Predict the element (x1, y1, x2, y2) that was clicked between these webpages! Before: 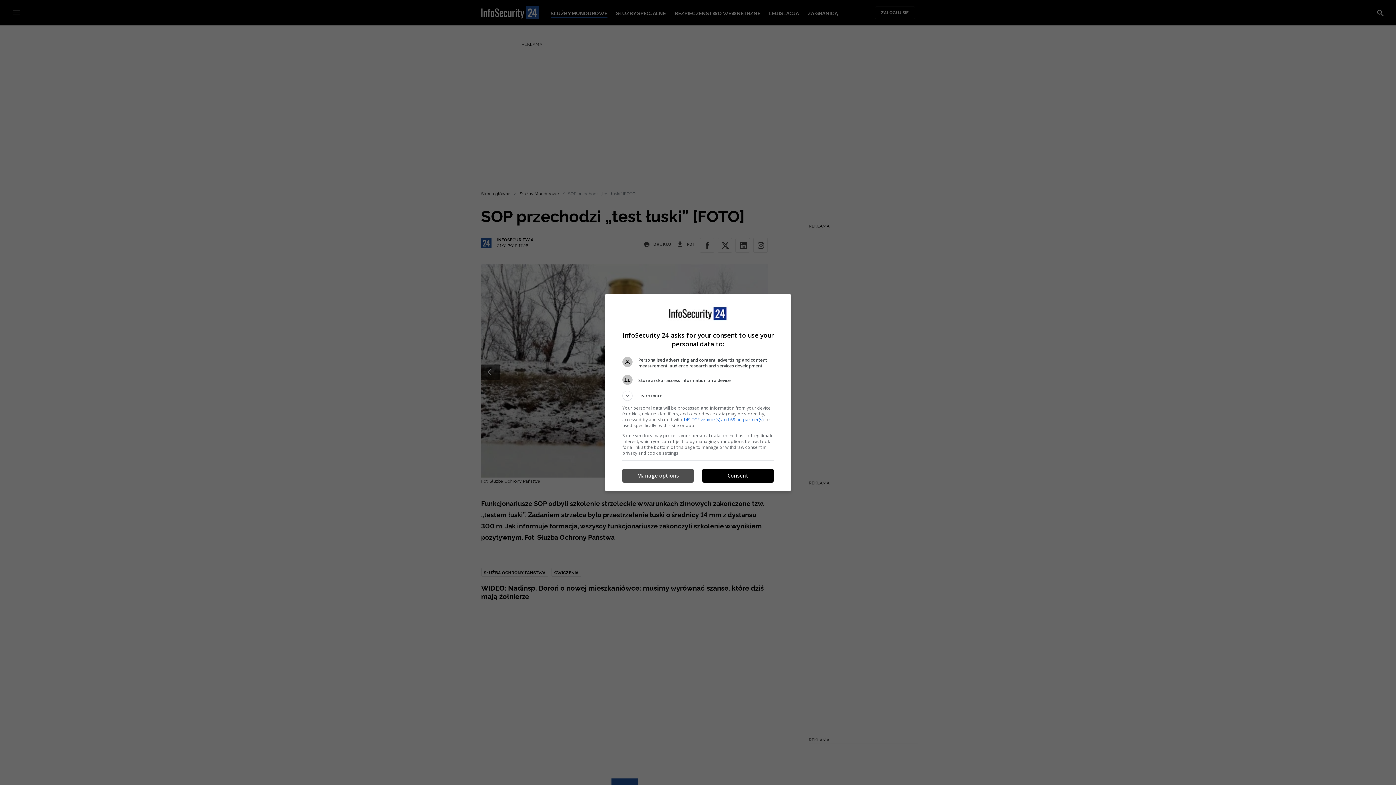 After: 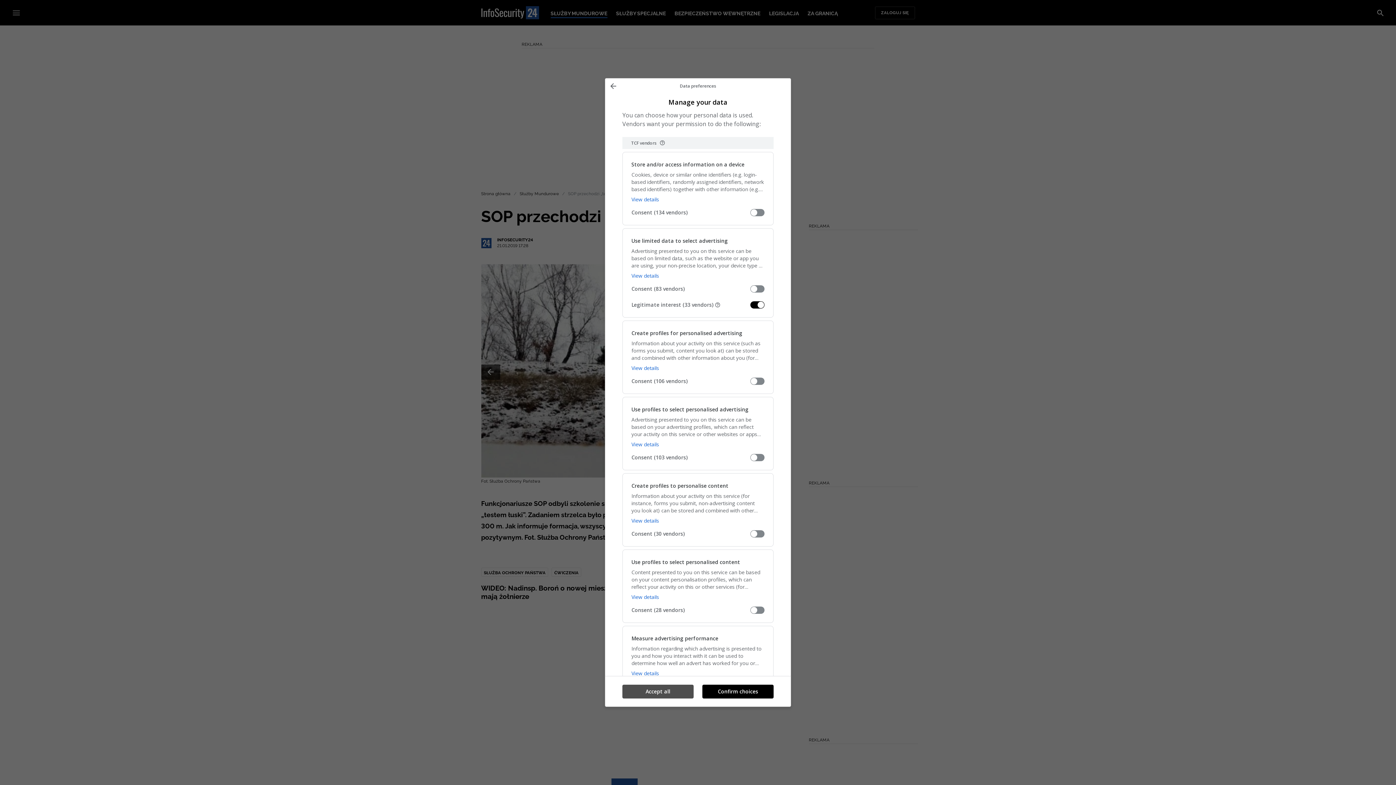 Action: bbox: (622, 469, 693, 482) label: Manage options